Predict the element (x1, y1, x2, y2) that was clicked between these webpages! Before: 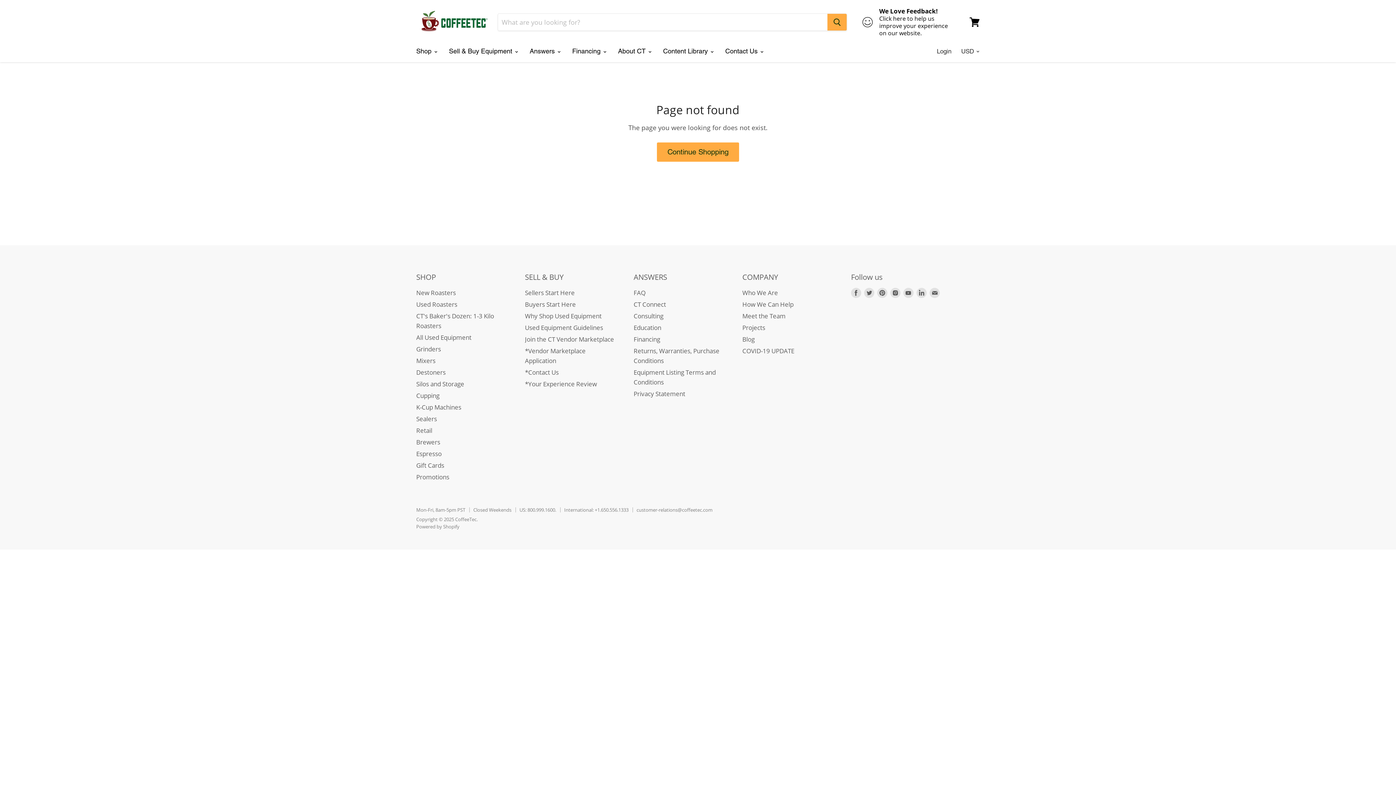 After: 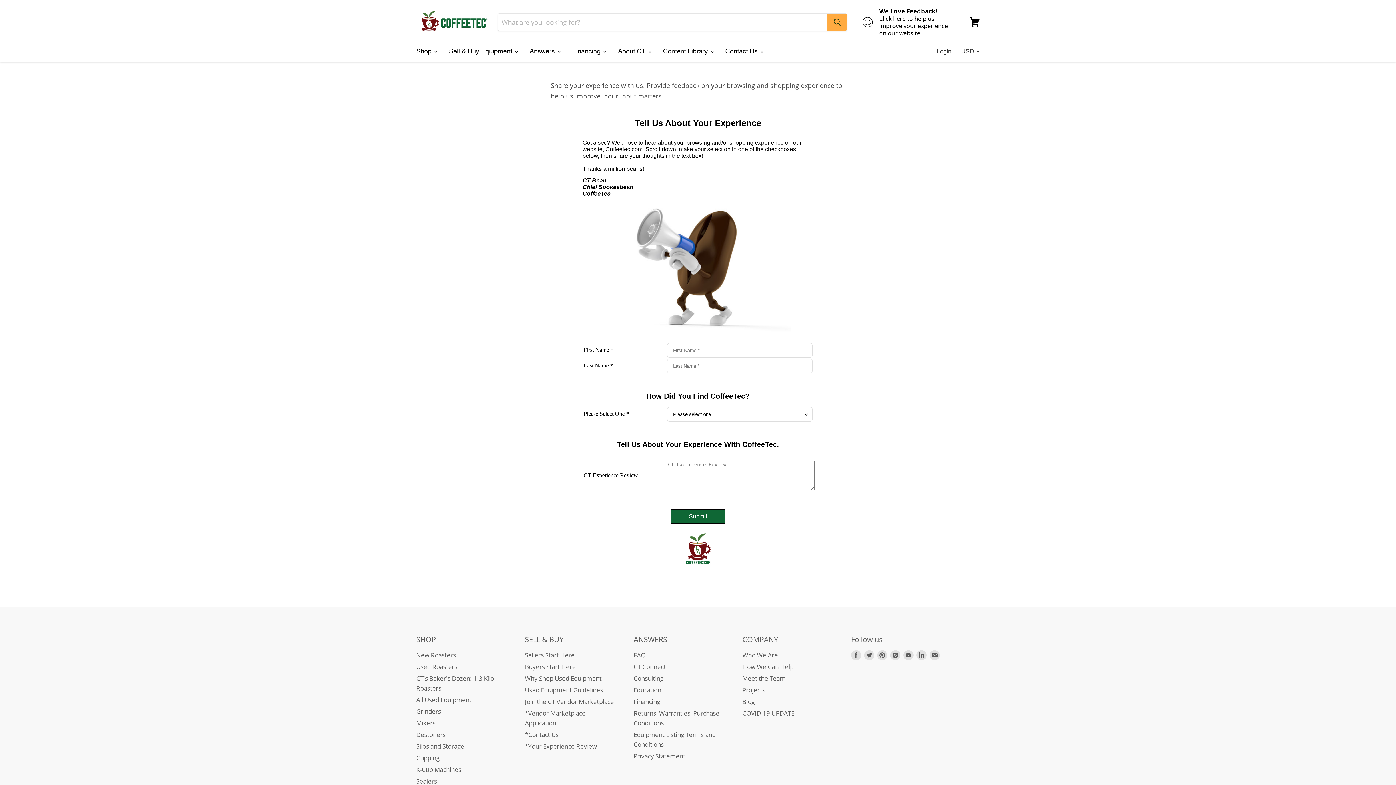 Action: bbox: (525, 380, 597, 388) label: *Your Experience Review